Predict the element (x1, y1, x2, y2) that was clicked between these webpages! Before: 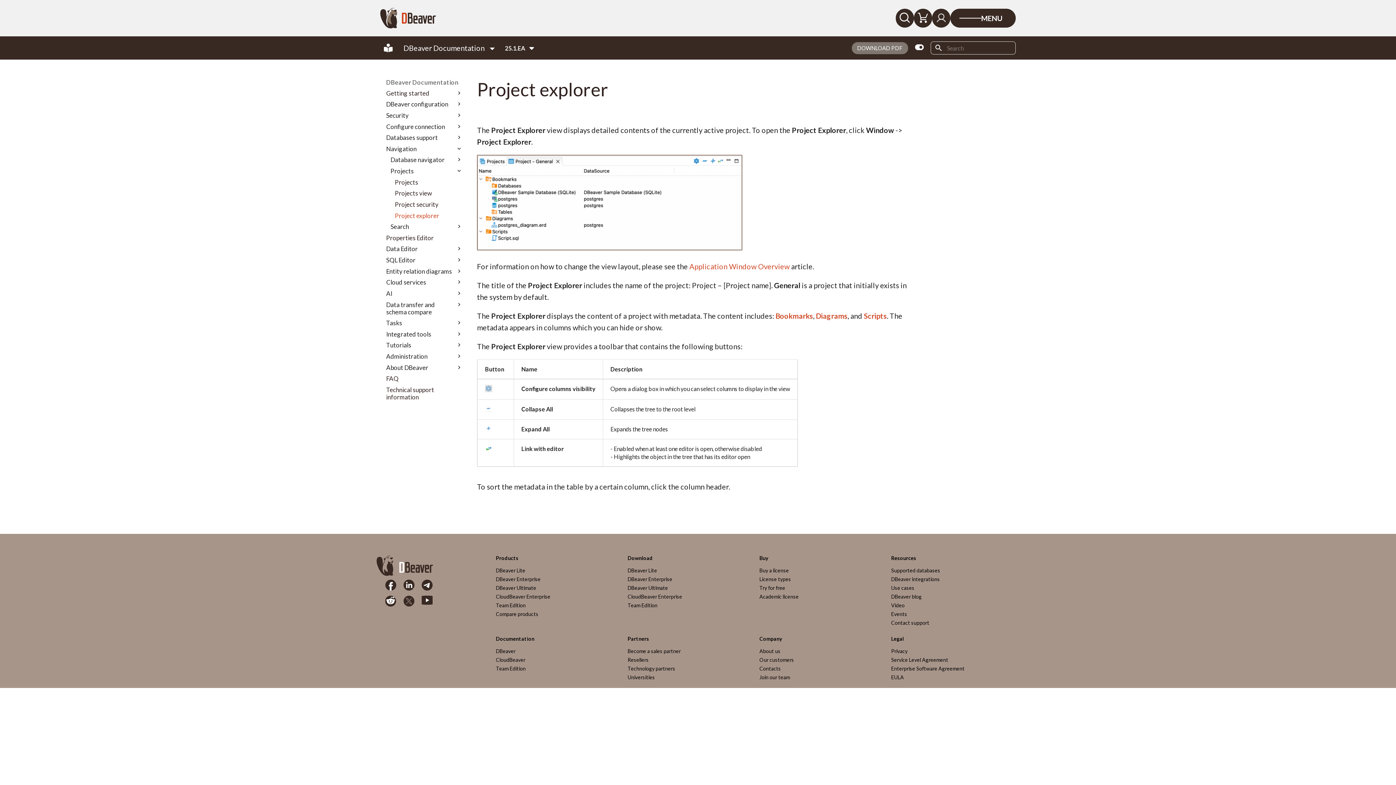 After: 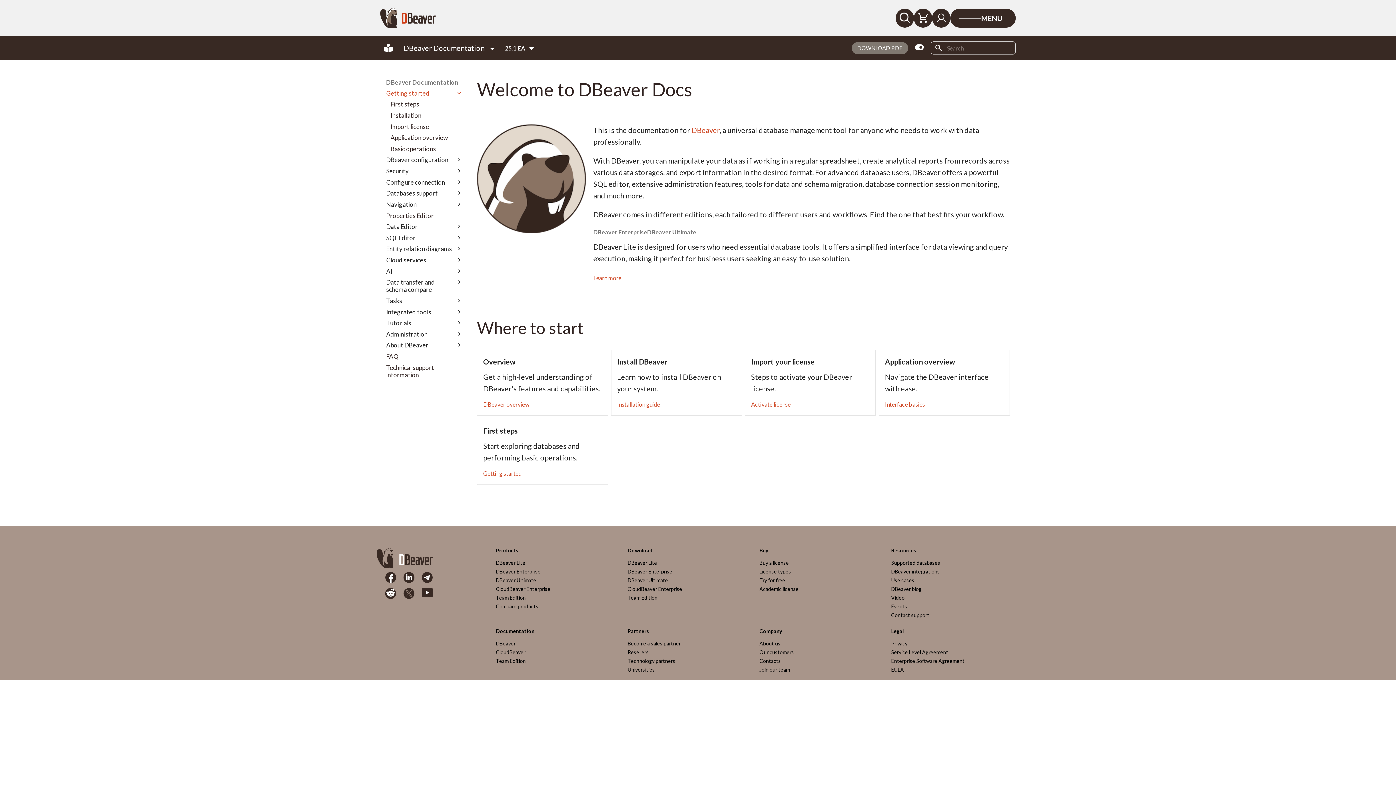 Action: bbox: (386, 89, 456, 96) label: Getting started